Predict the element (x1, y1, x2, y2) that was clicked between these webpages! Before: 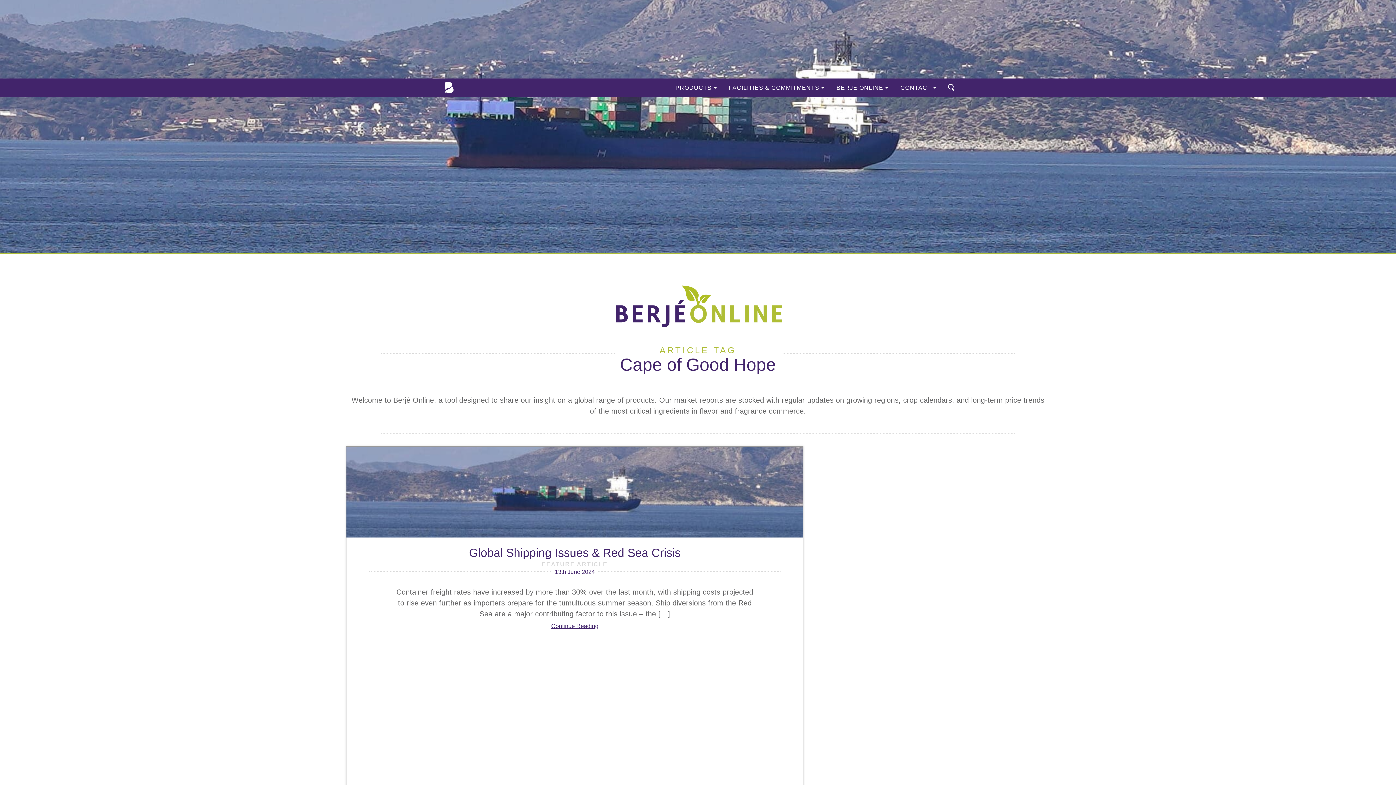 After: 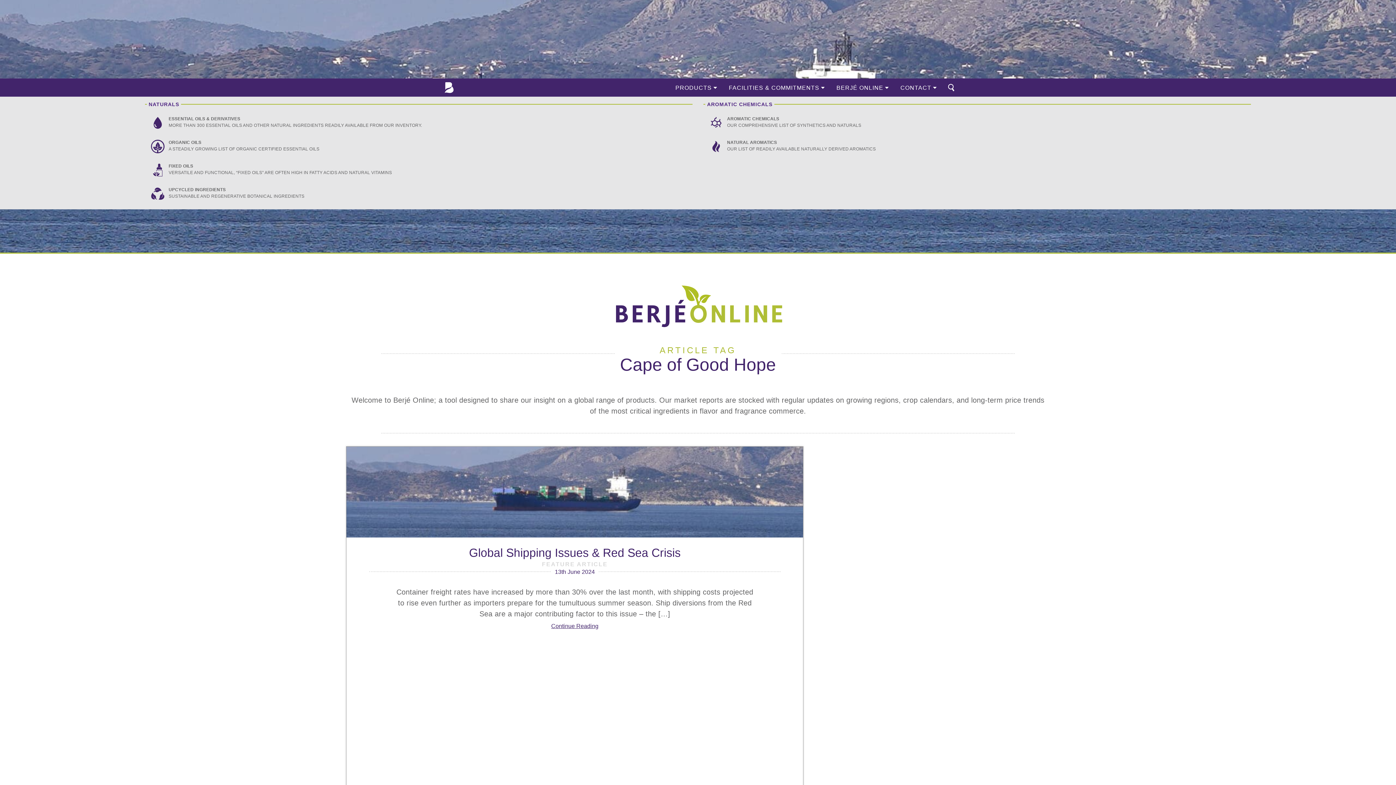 Action: label: PRODUCTS  bbox: (669, 78, 723, 97)